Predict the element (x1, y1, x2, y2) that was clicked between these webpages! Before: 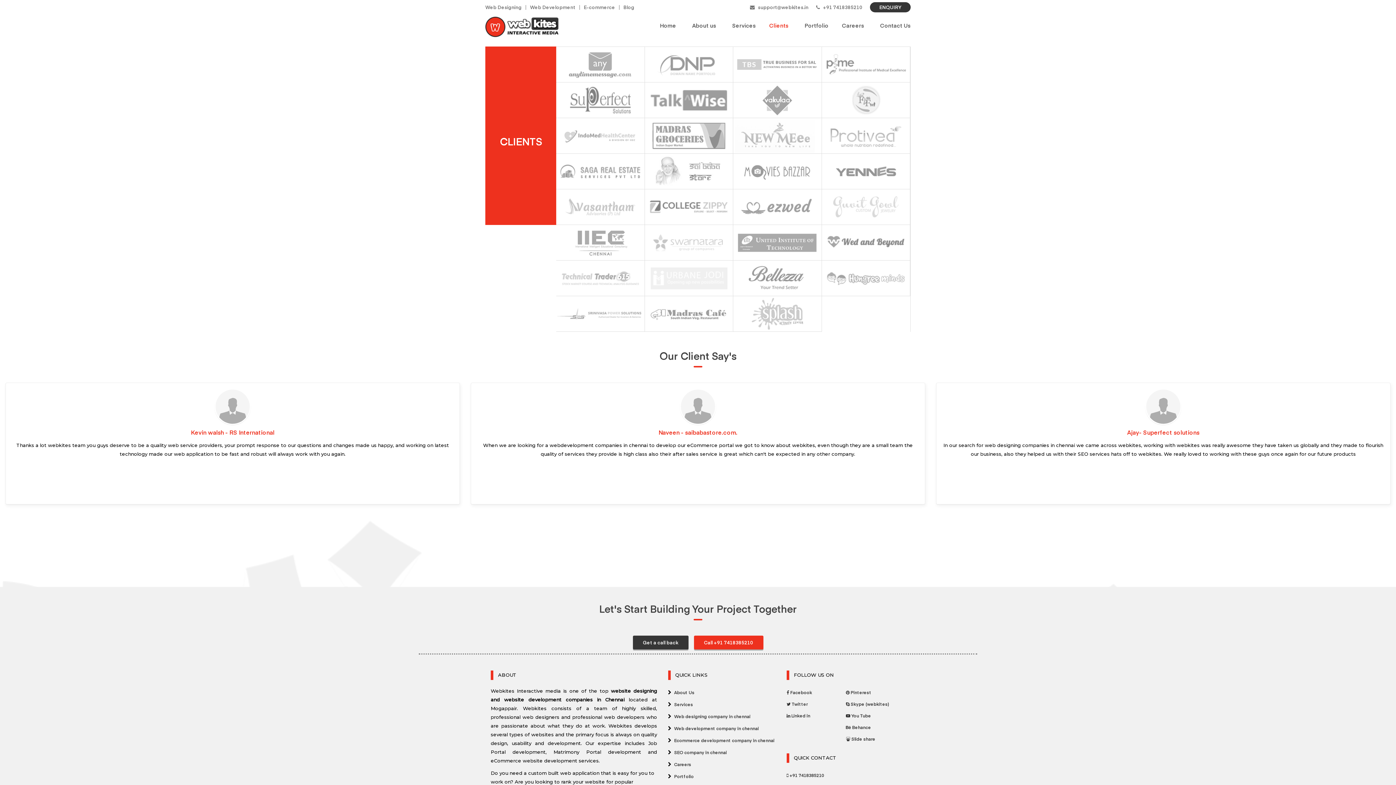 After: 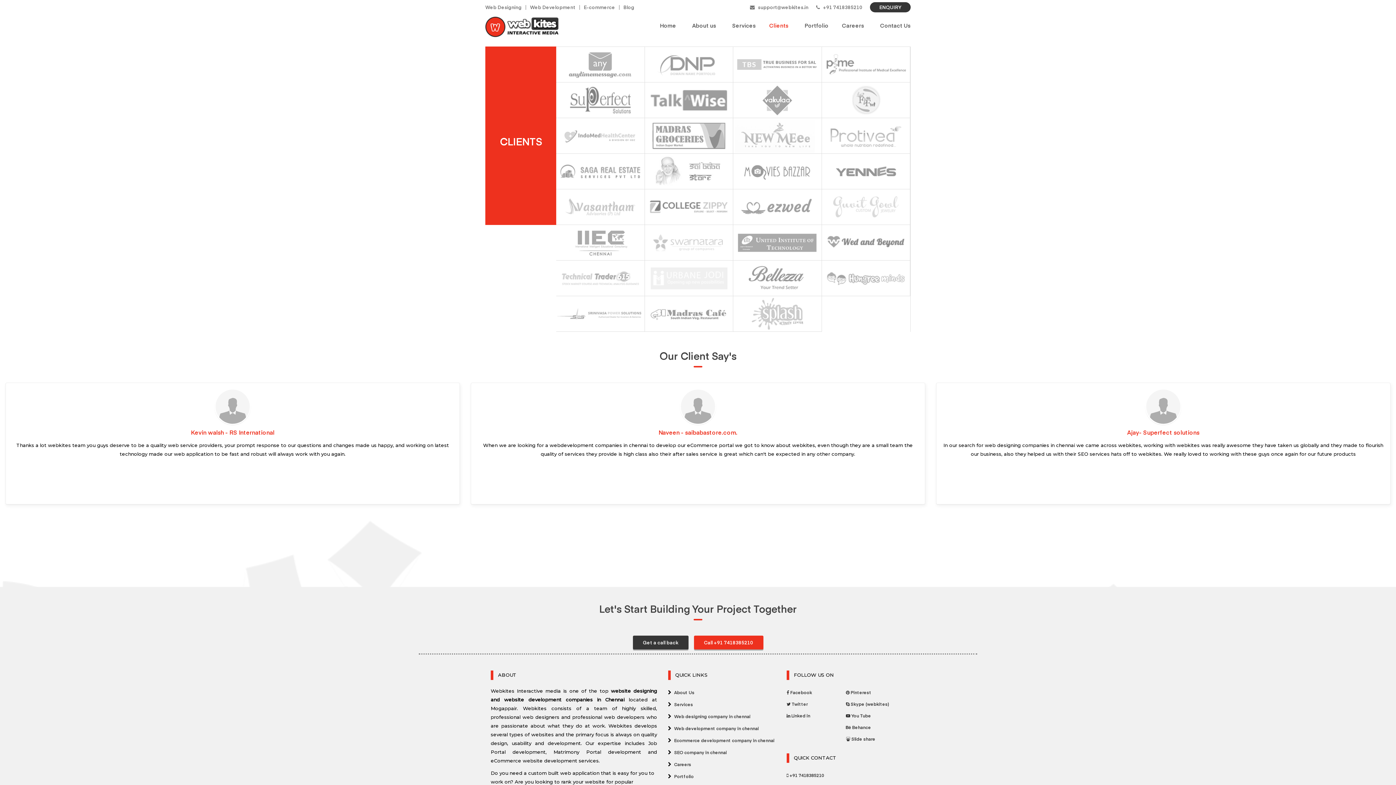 Action: label:  support@webkites.in bbox: (750, 4, 808, 10)